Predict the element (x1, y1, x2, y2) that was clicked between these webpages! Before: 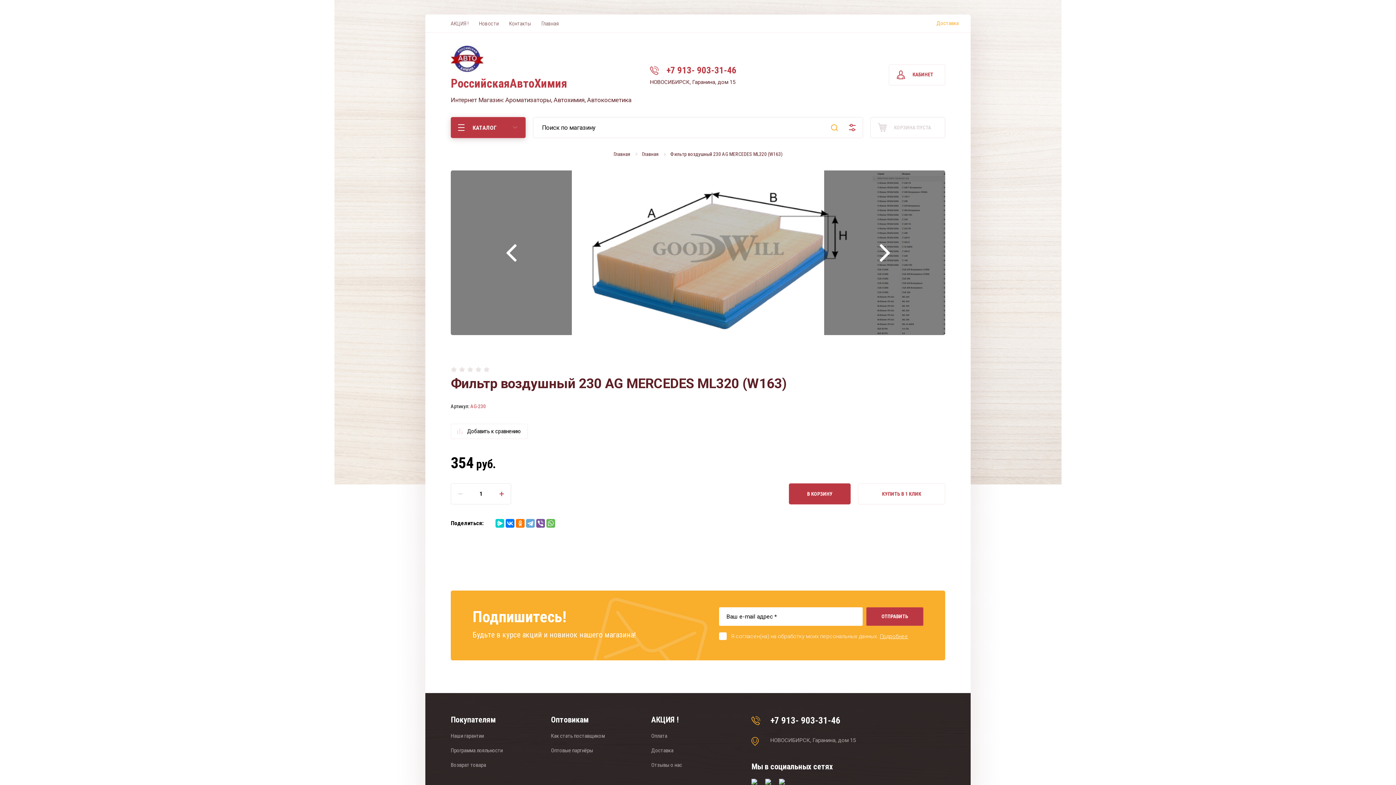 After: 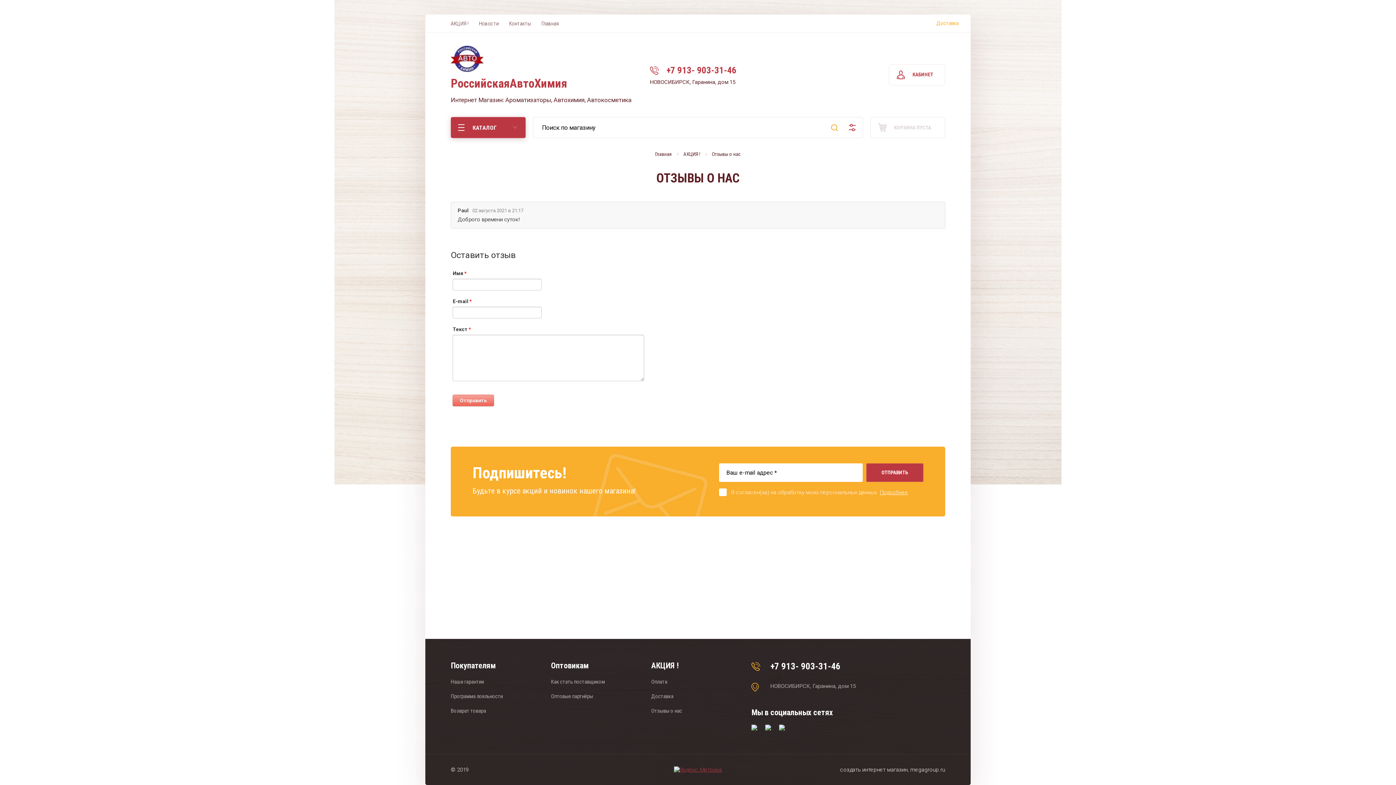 Action: bbox: (651, 758, 682, 772) label: Отзывы о нас